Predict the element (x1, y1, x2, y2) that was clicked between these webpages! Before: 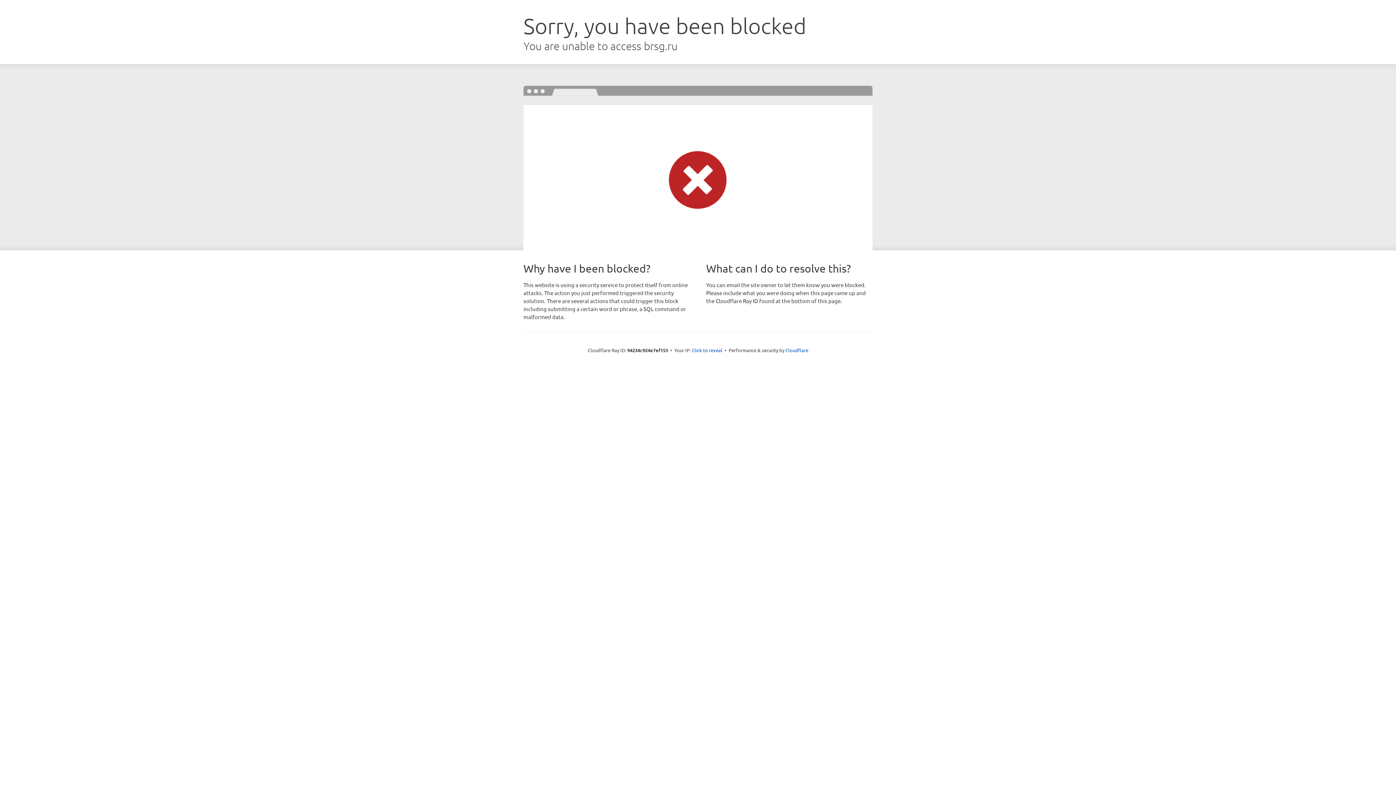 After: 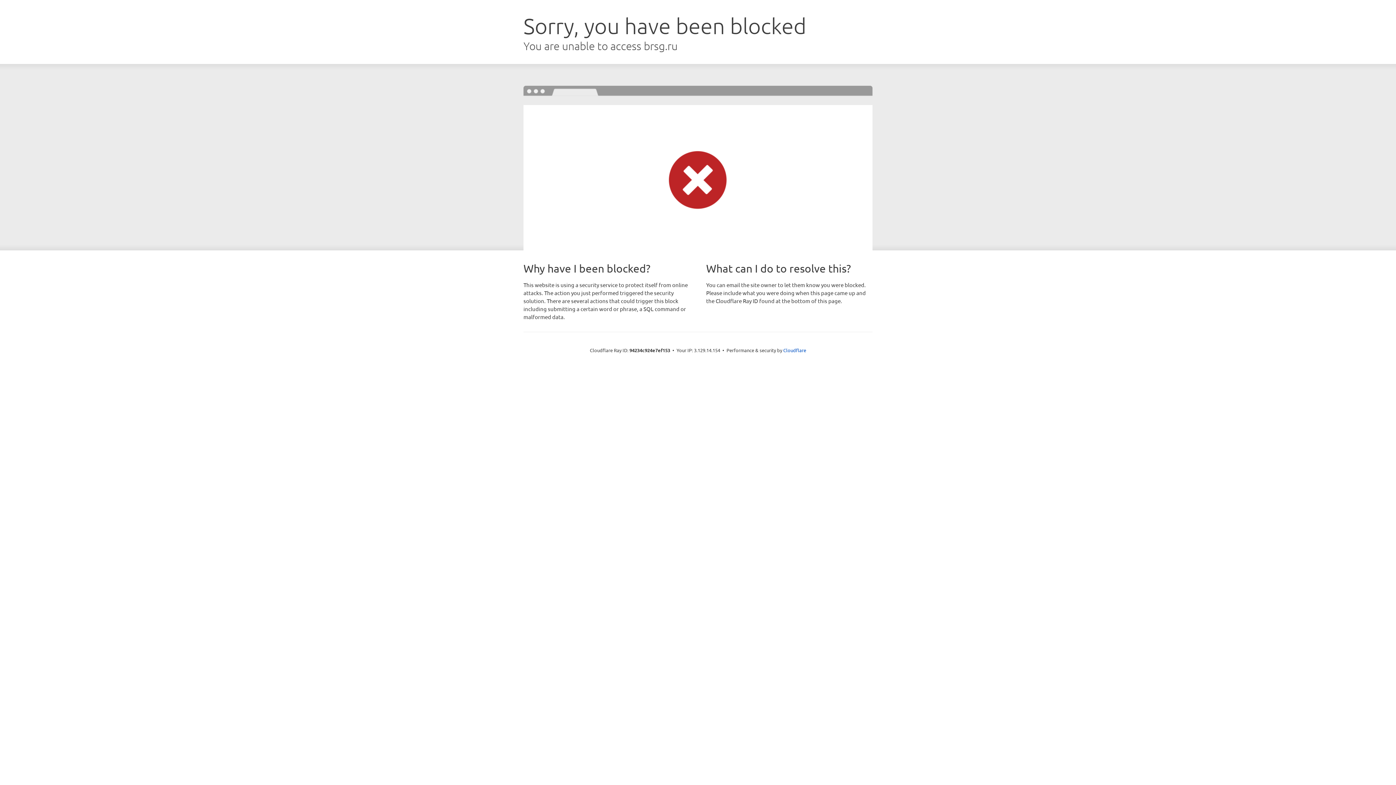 Action: bbox: (692, 346, 722, 353) label: Click to reveal